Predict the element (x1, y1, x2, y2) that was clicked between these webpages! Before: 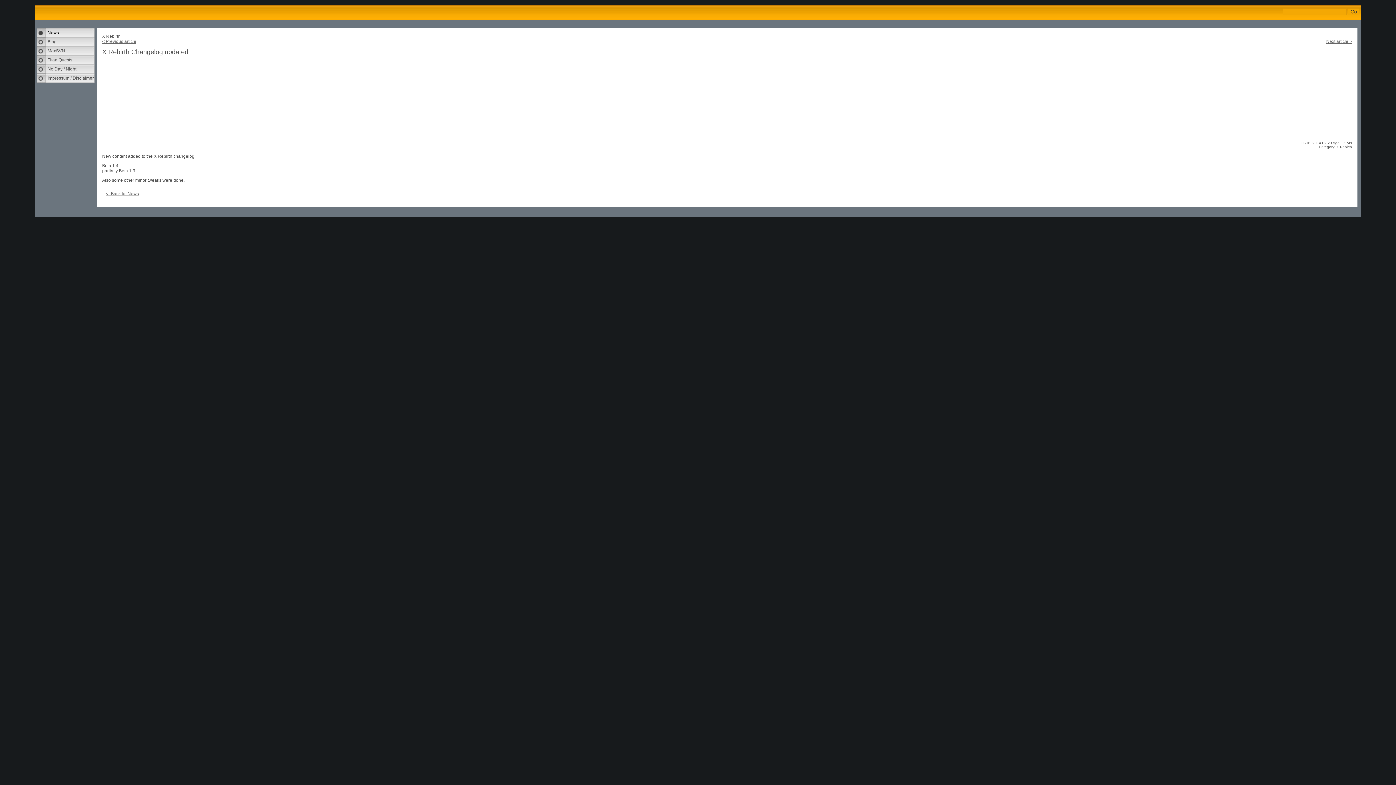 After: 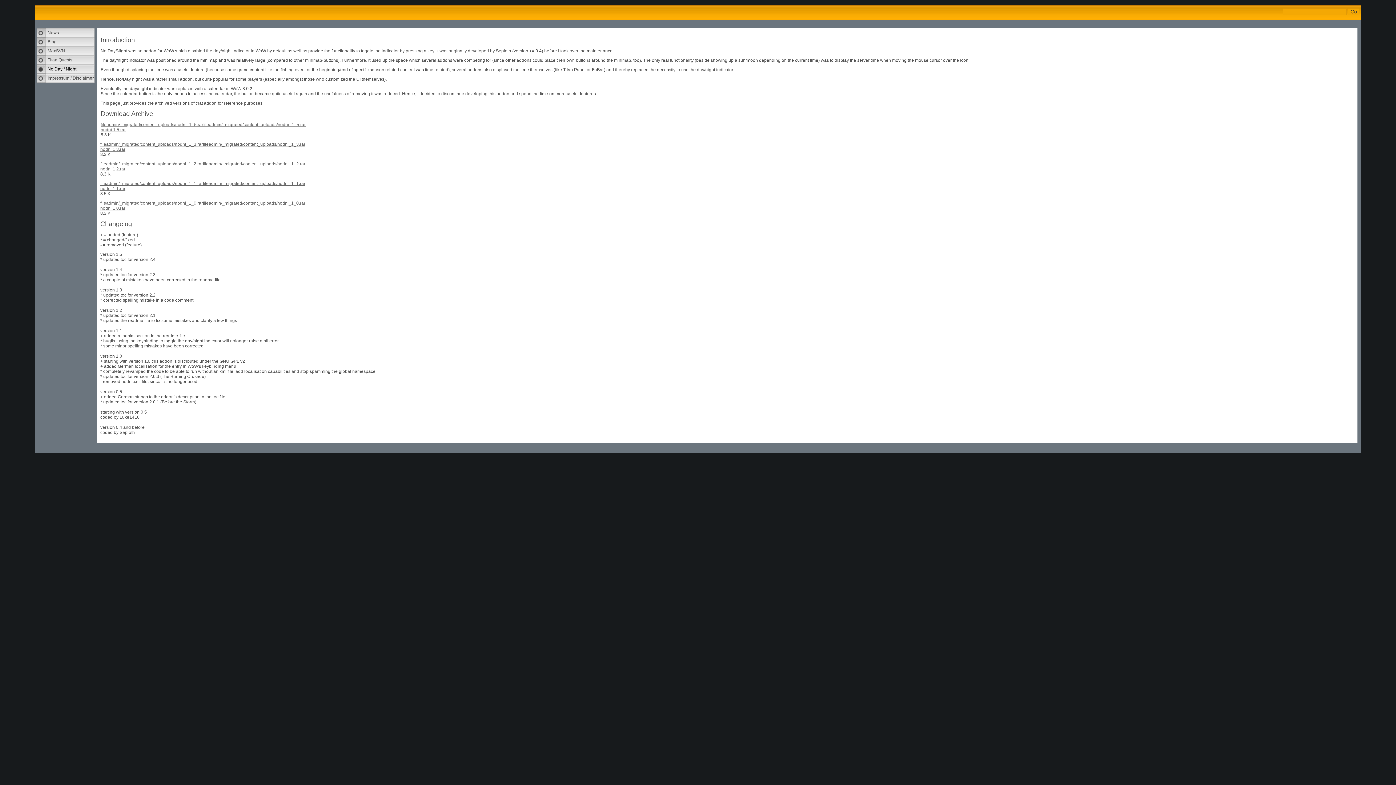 Action: label: No Day / Night bbox: (36, 64, 94, 73)